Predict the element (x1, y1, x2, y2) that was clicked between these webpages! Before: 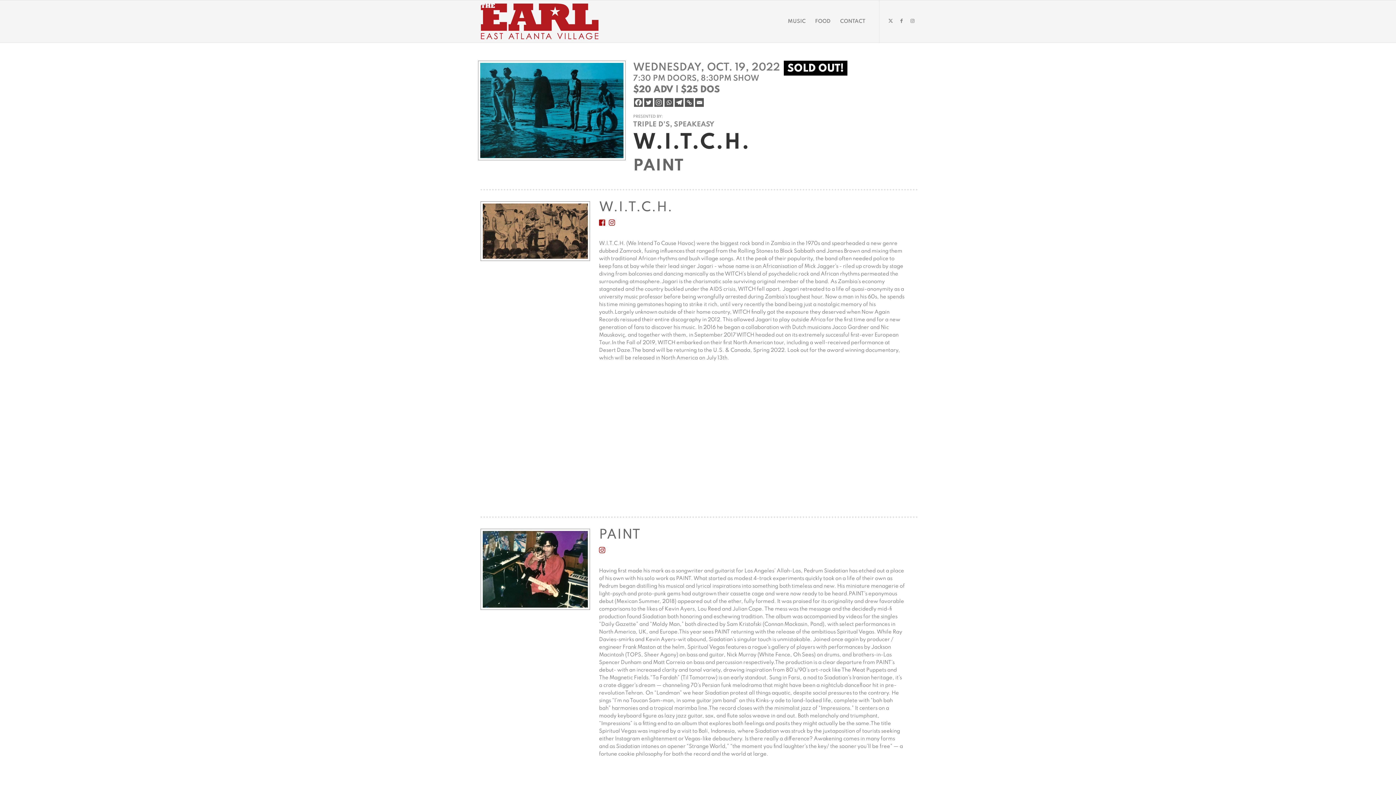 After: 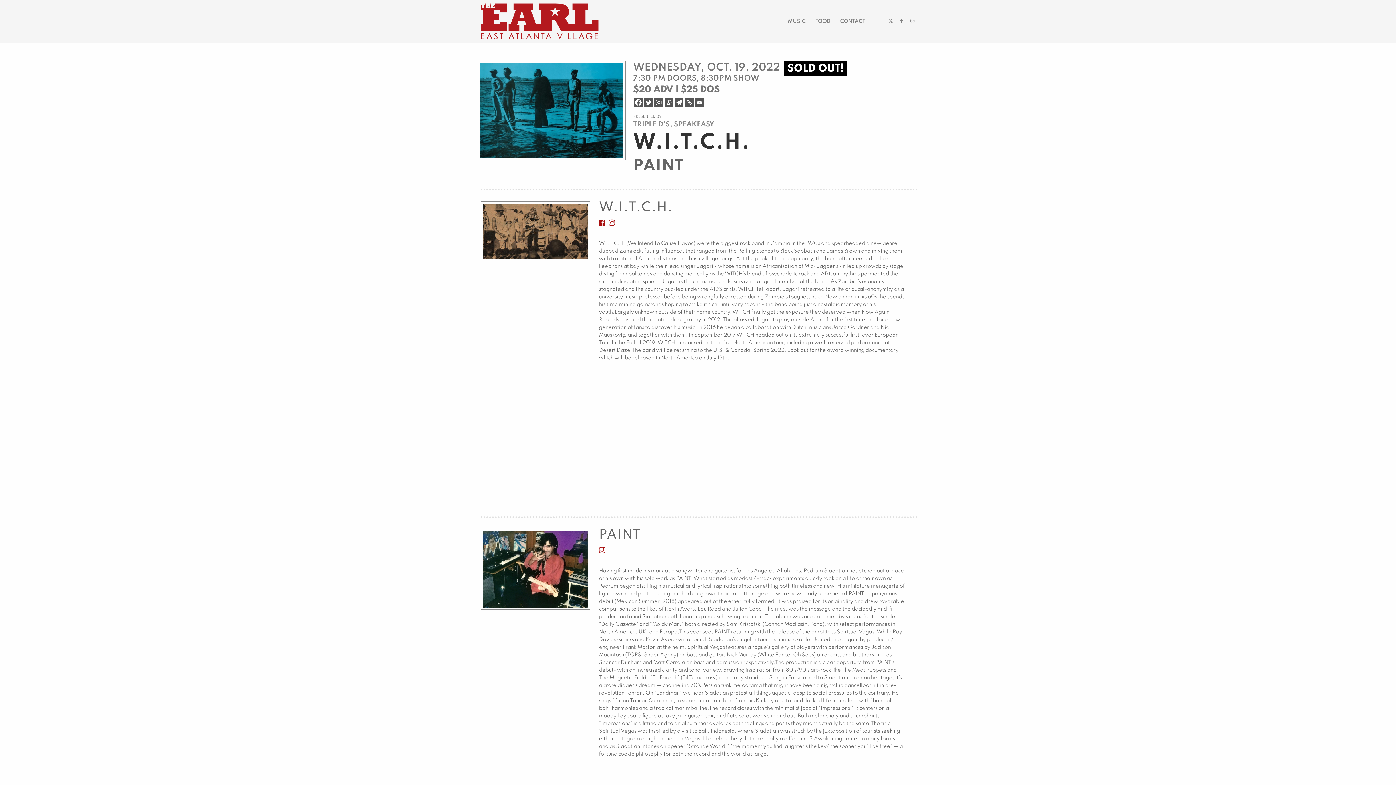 Action: label: PAINT bbox: (633, 158, 684, 174)